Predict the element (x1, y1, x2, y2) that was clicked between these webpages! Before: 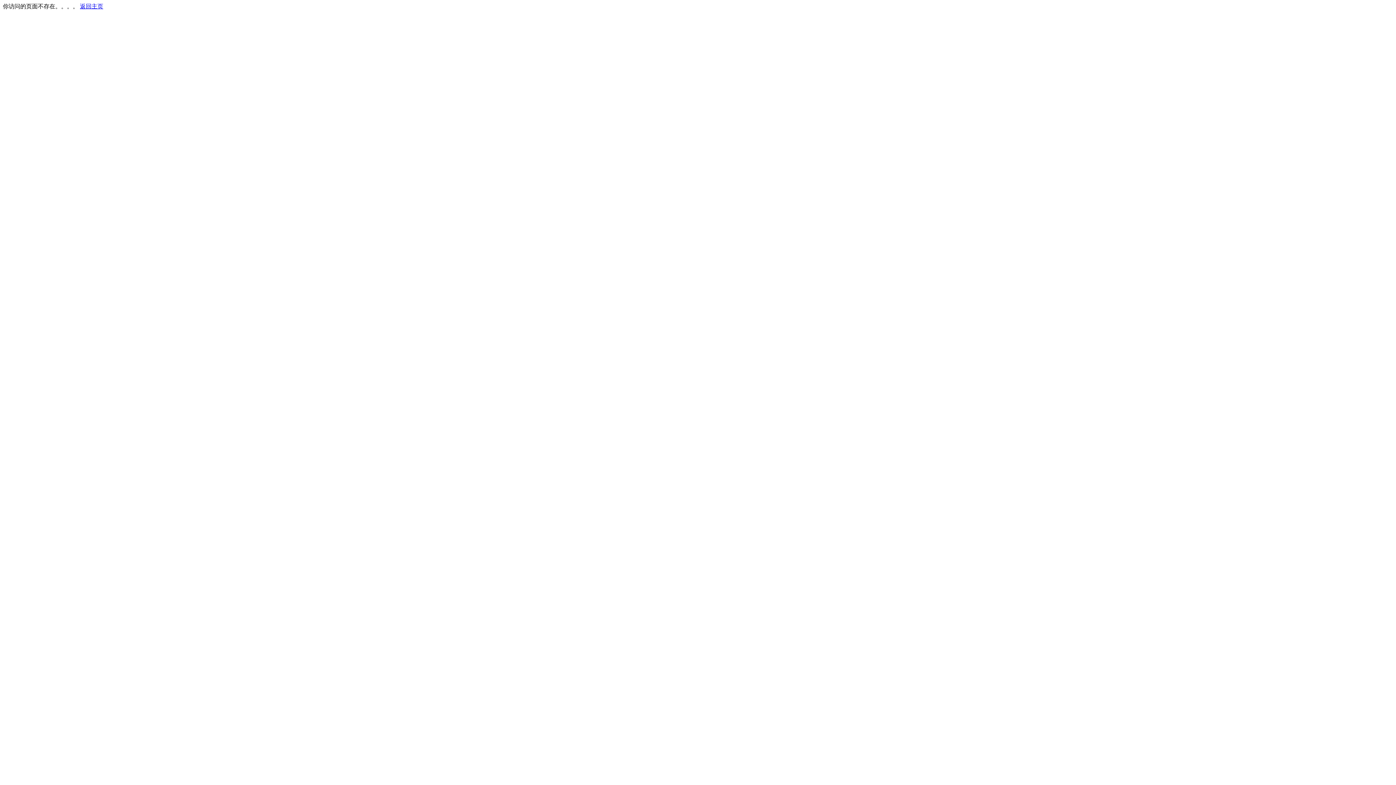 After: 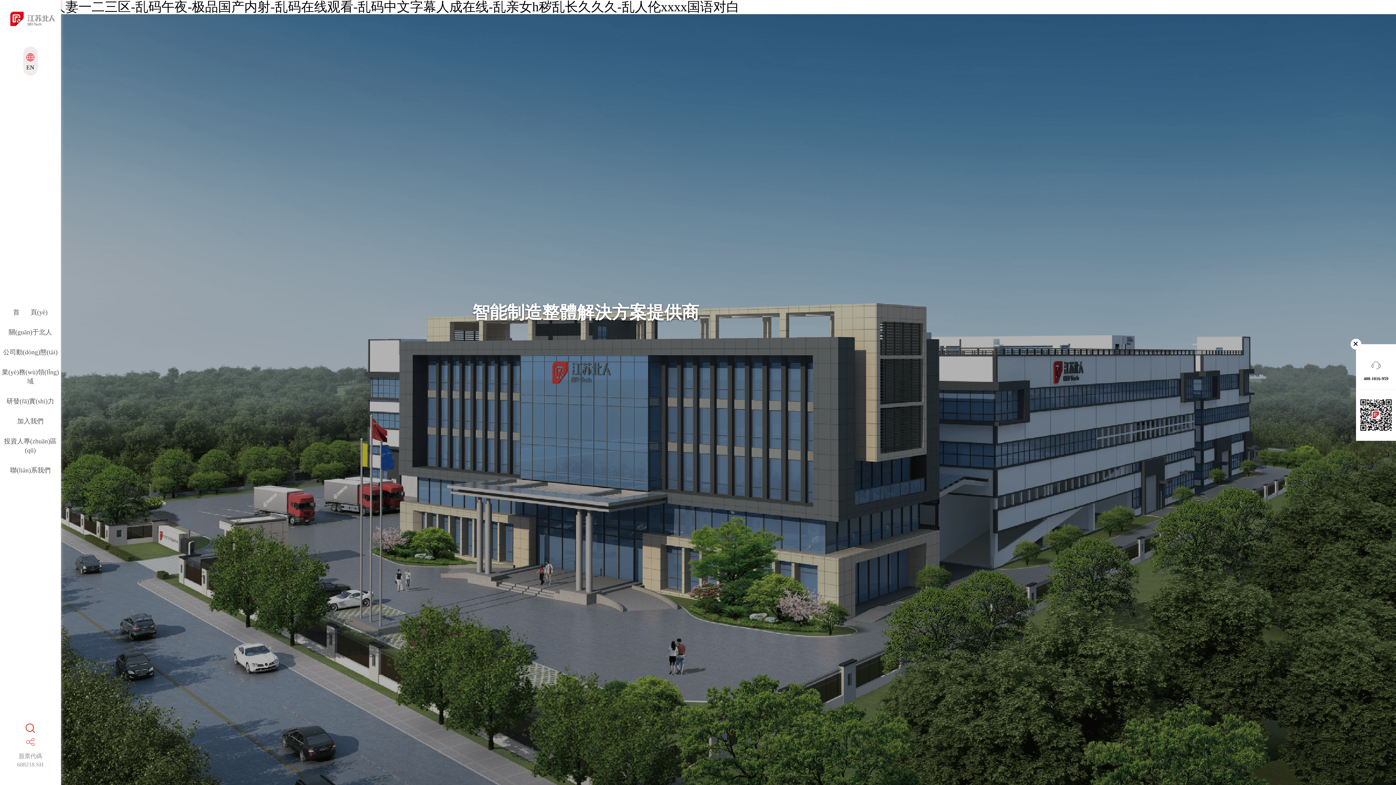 Action: bbox: (80, 3, 103, 9) label: 返回主页